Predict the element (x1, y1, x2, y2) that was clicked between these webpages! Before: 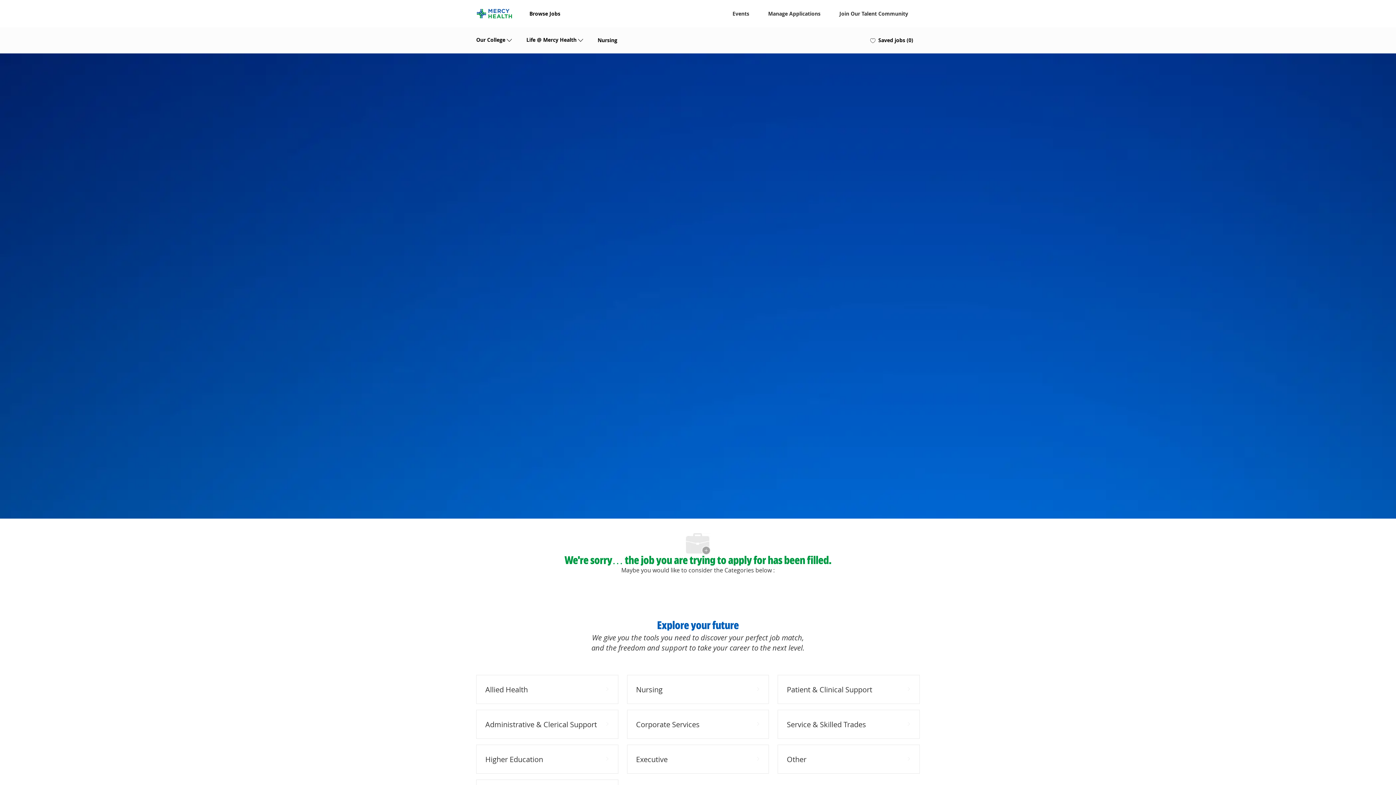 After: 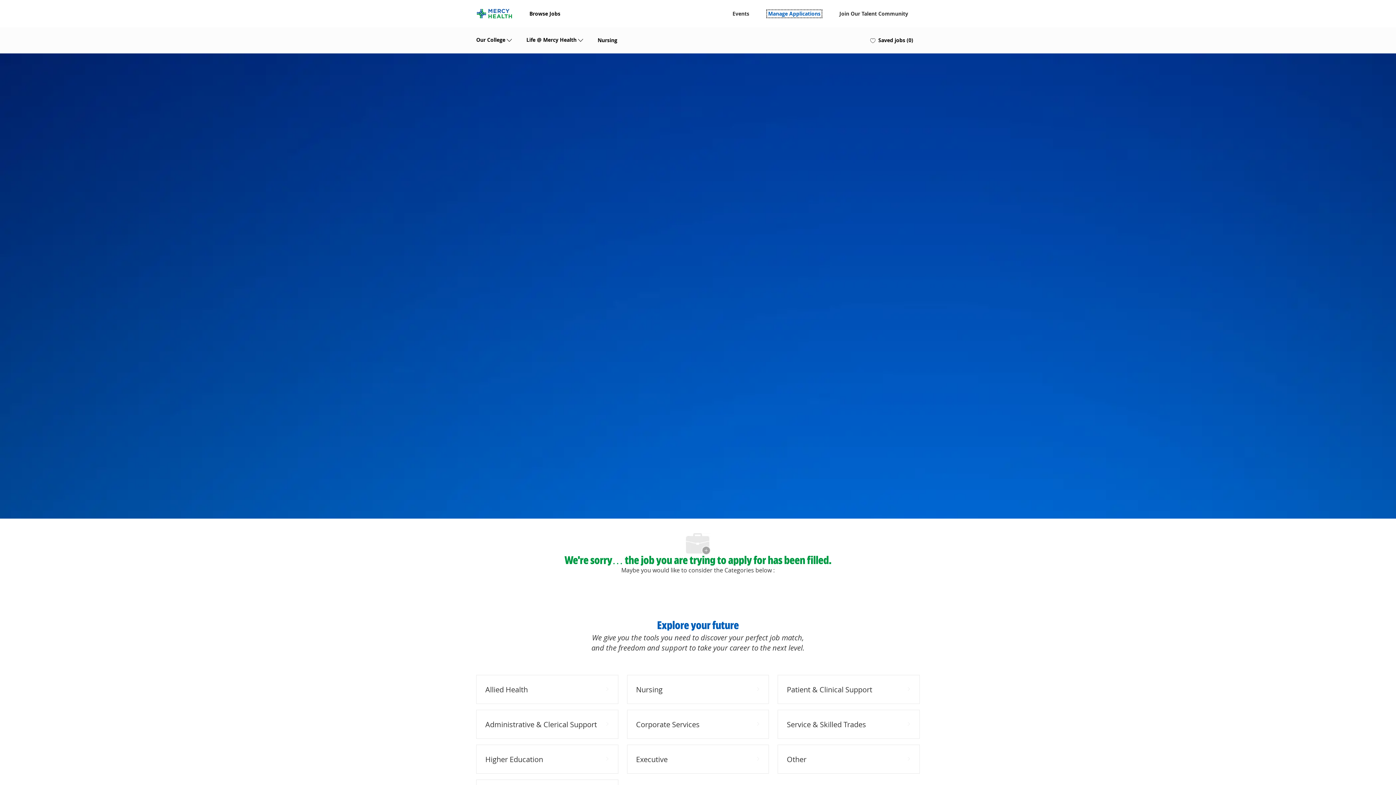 Action: bbox: (768, 11, 820, 16) label: Manage Applications